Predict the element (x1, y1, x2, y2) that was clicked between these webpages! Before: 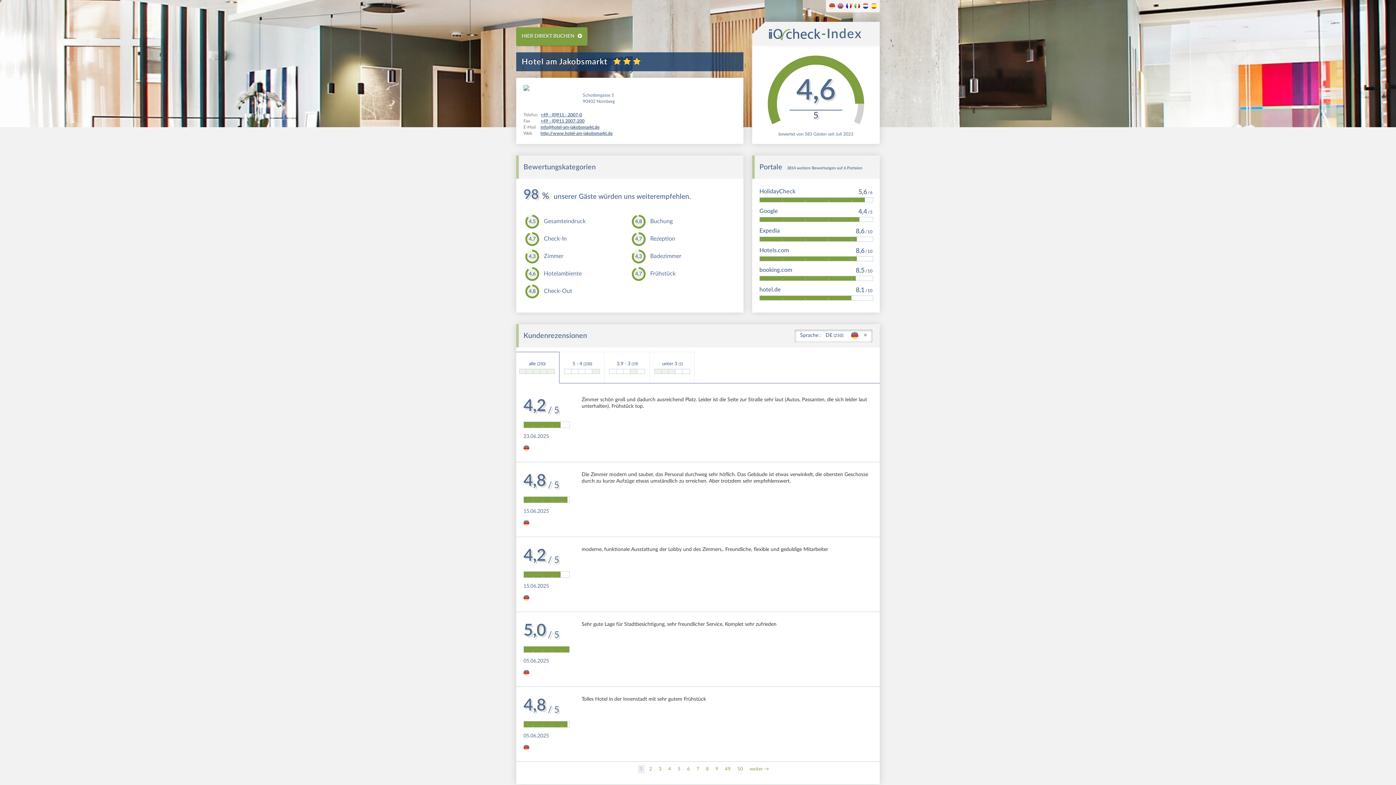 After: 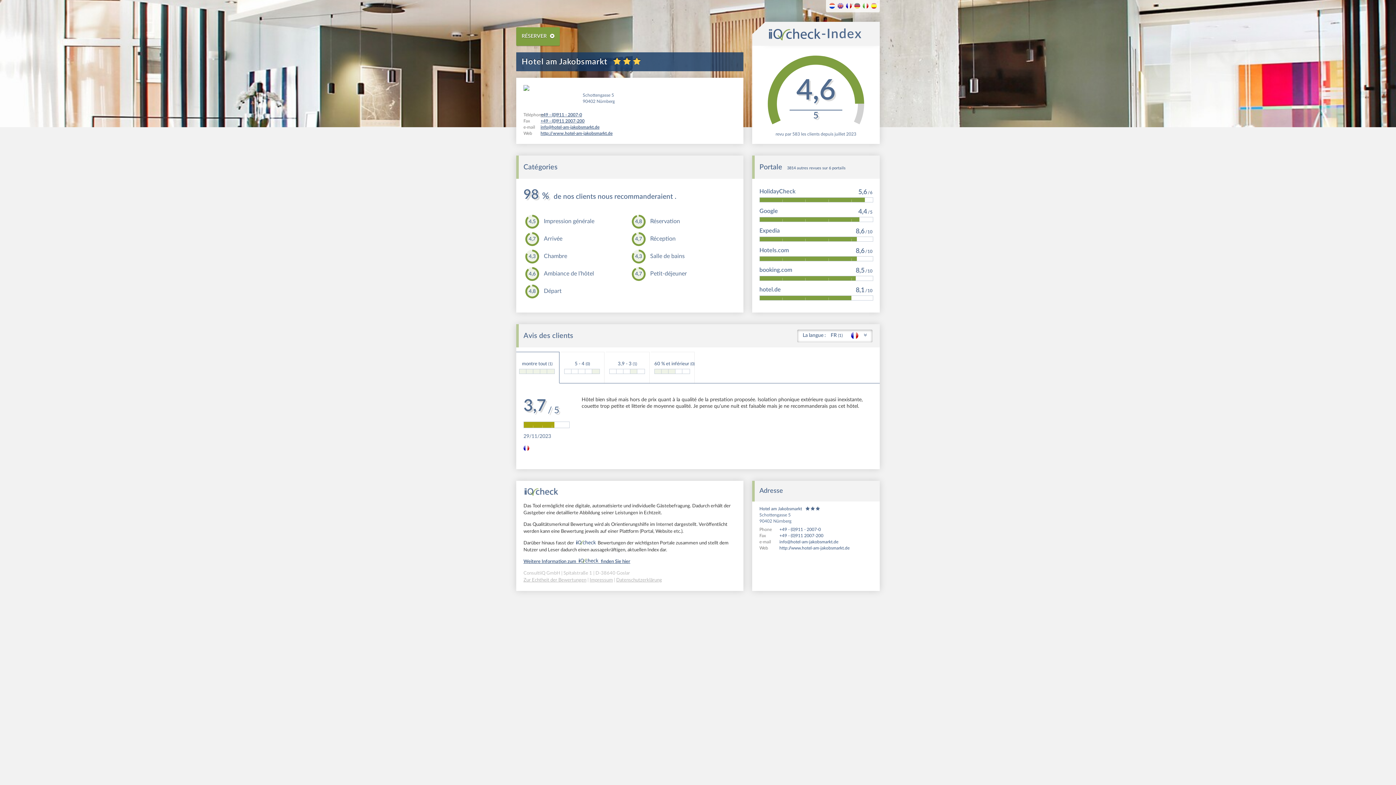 Action: bbox: (846, 2, 852, 10)